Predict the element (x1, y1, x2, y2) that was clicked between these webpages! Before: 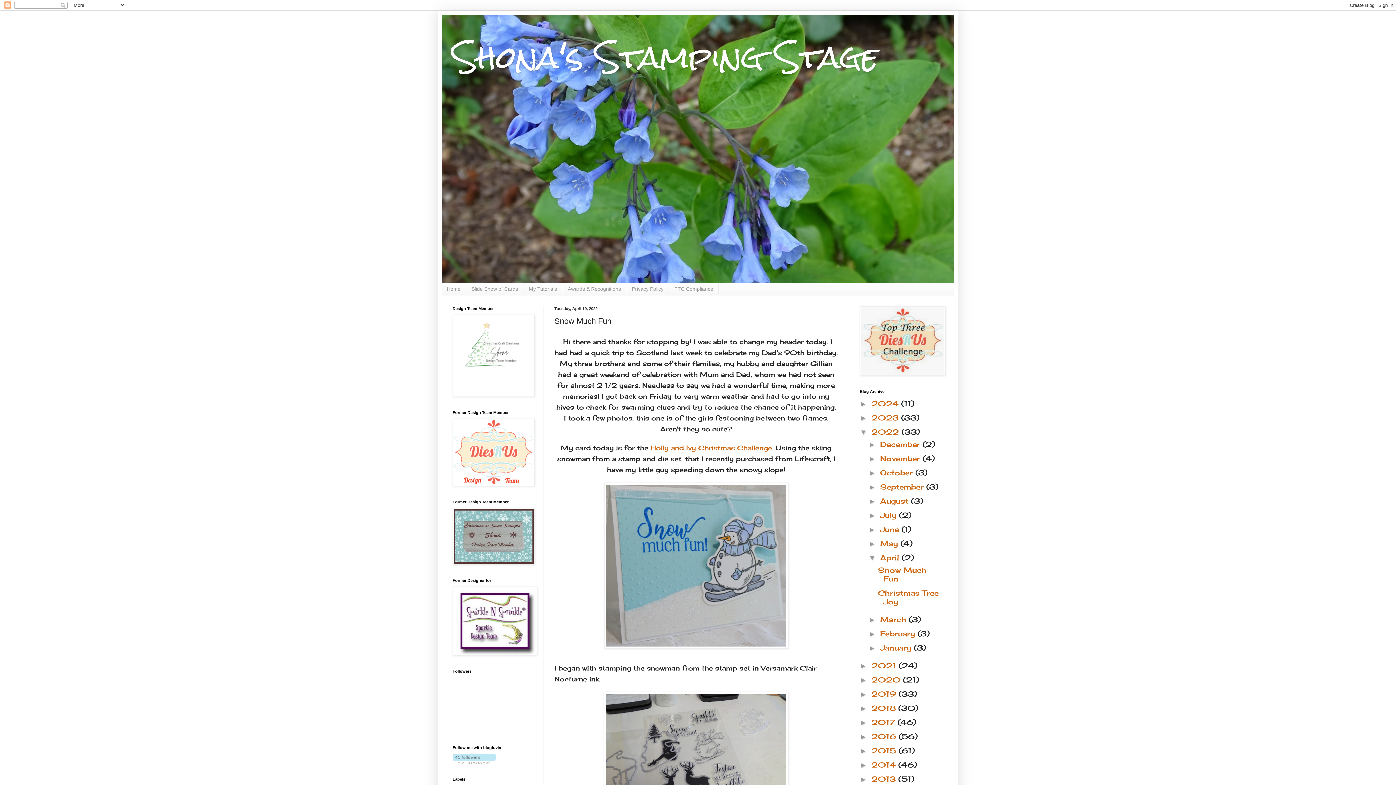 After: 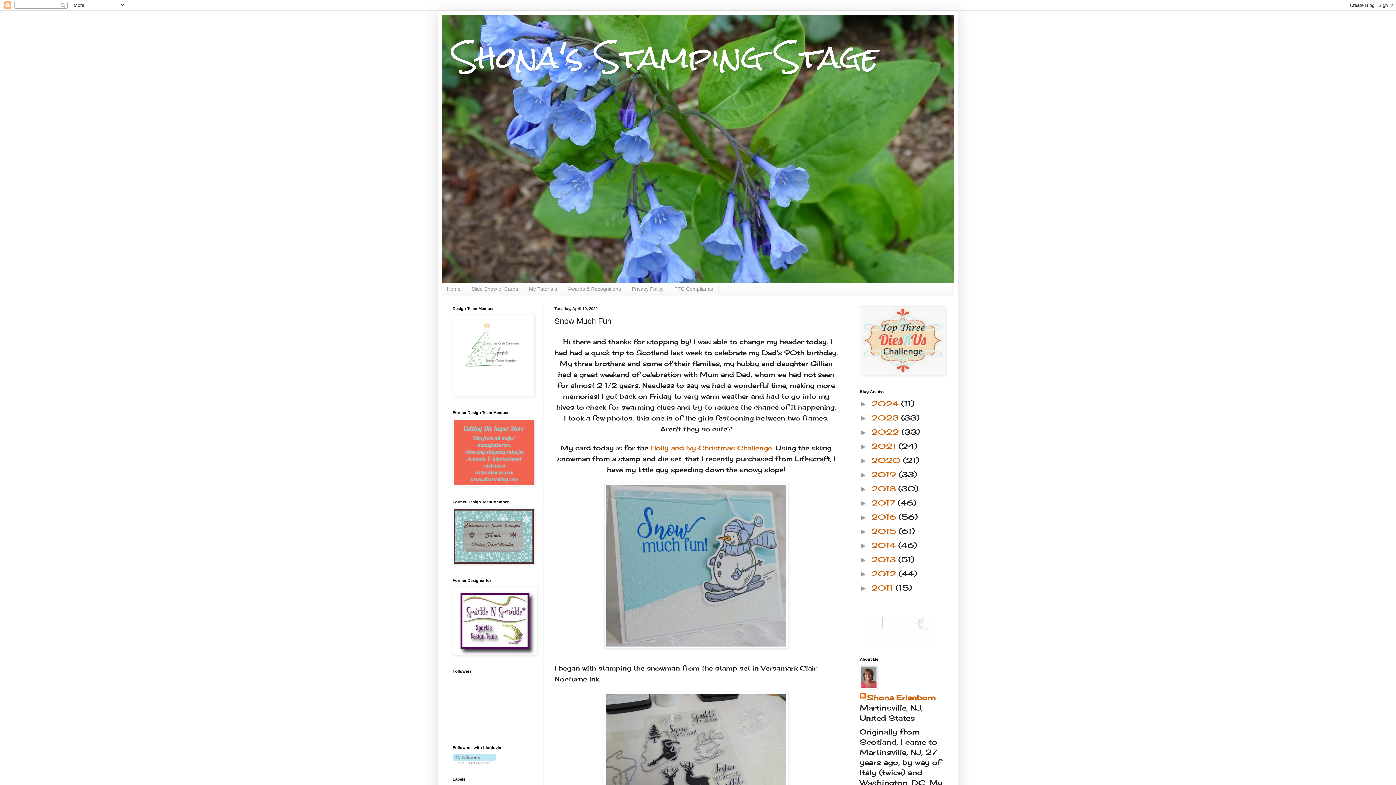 Action: label: ▼   bbox: (860, 428, 871, 436)